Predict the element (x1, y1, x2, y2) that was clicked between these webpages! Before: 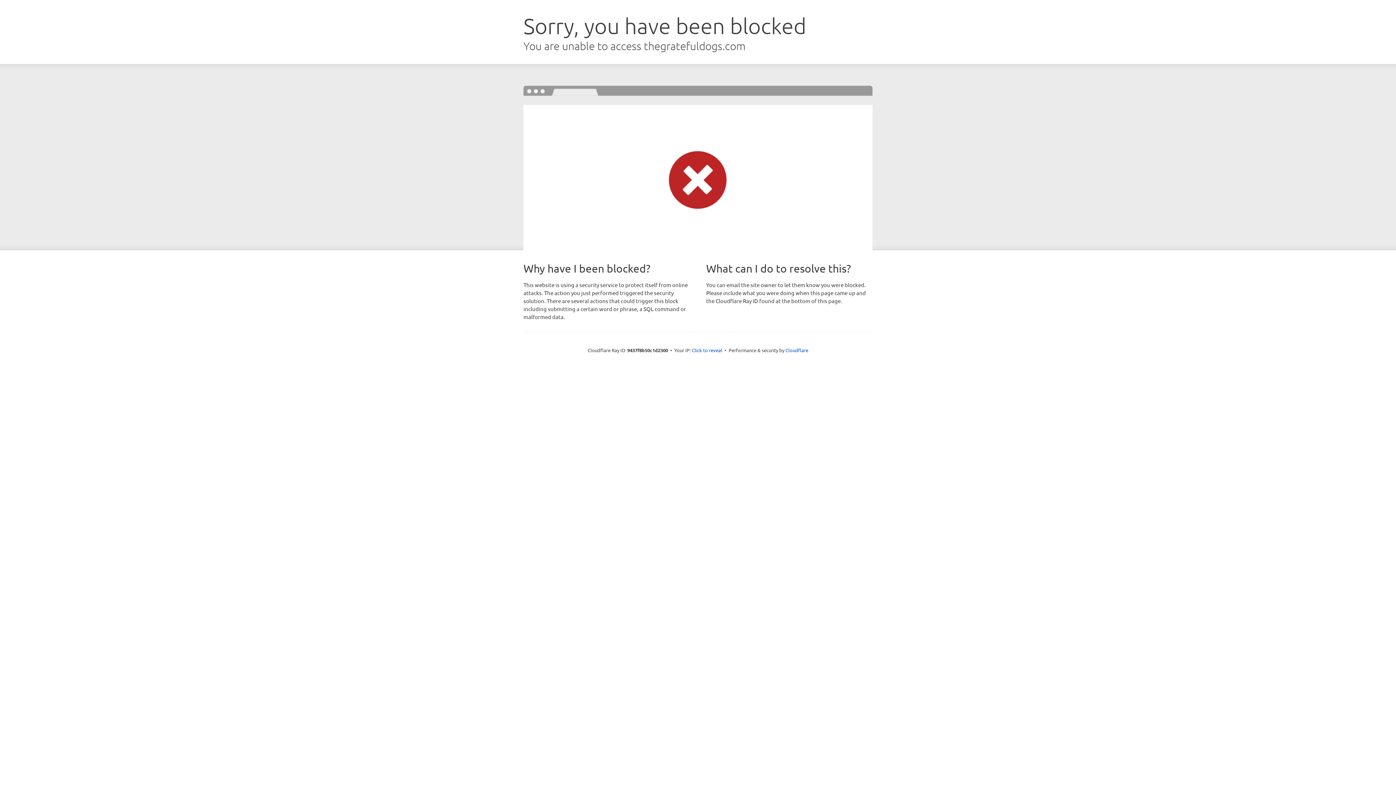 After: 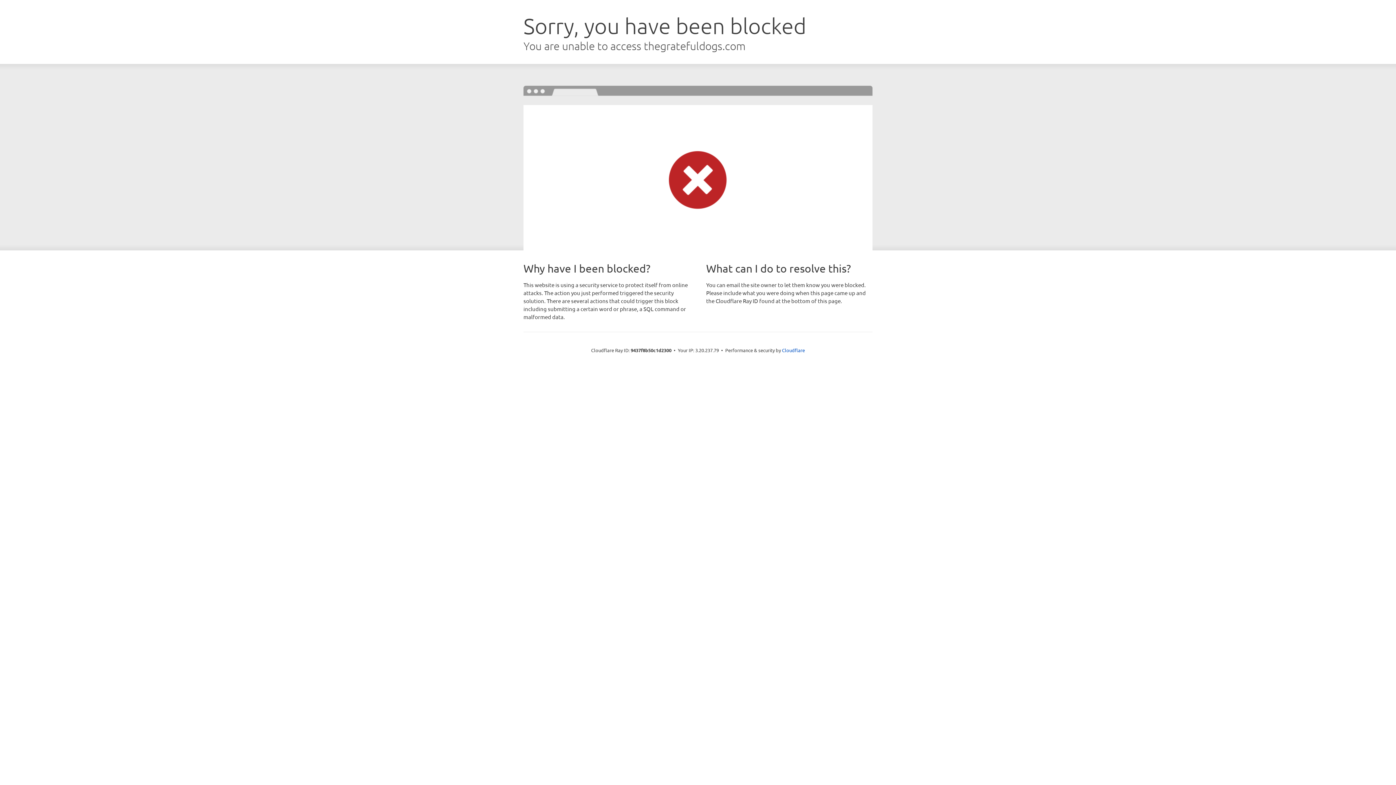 Action: label: Click to reveal bbox: (692, 346, 722, 353)